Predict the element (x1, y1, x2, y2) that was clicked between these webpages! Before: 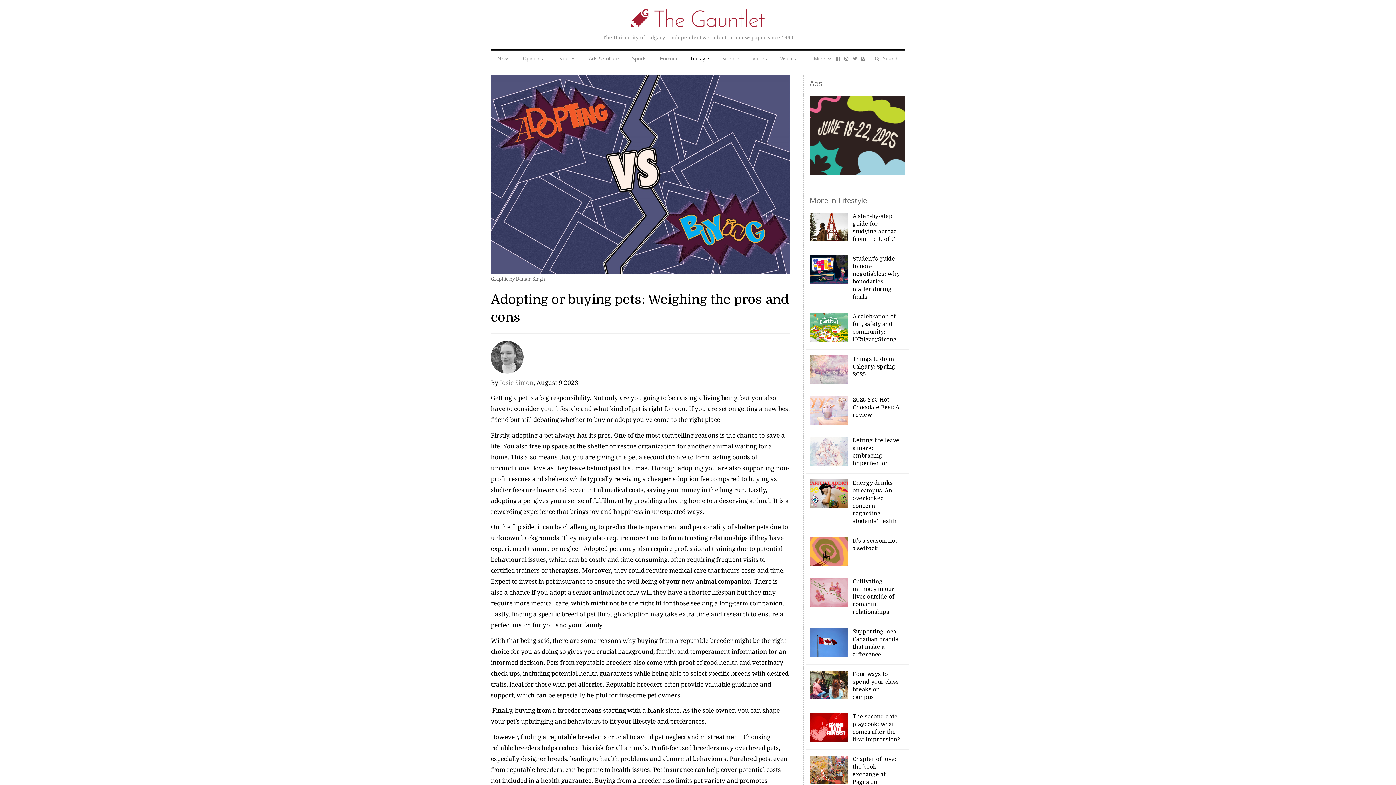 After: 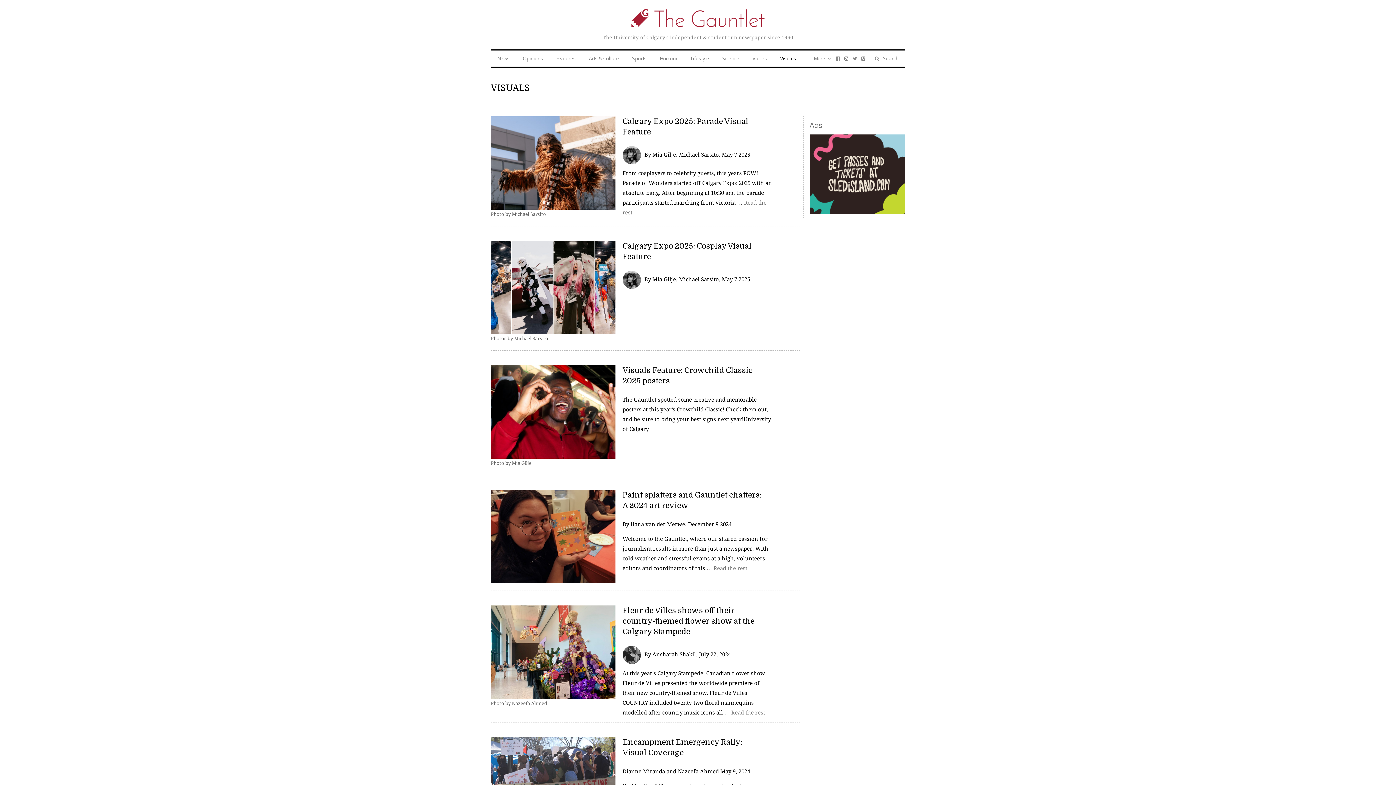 Action: label: Visuals bbox: (773, 49, 803, 67)